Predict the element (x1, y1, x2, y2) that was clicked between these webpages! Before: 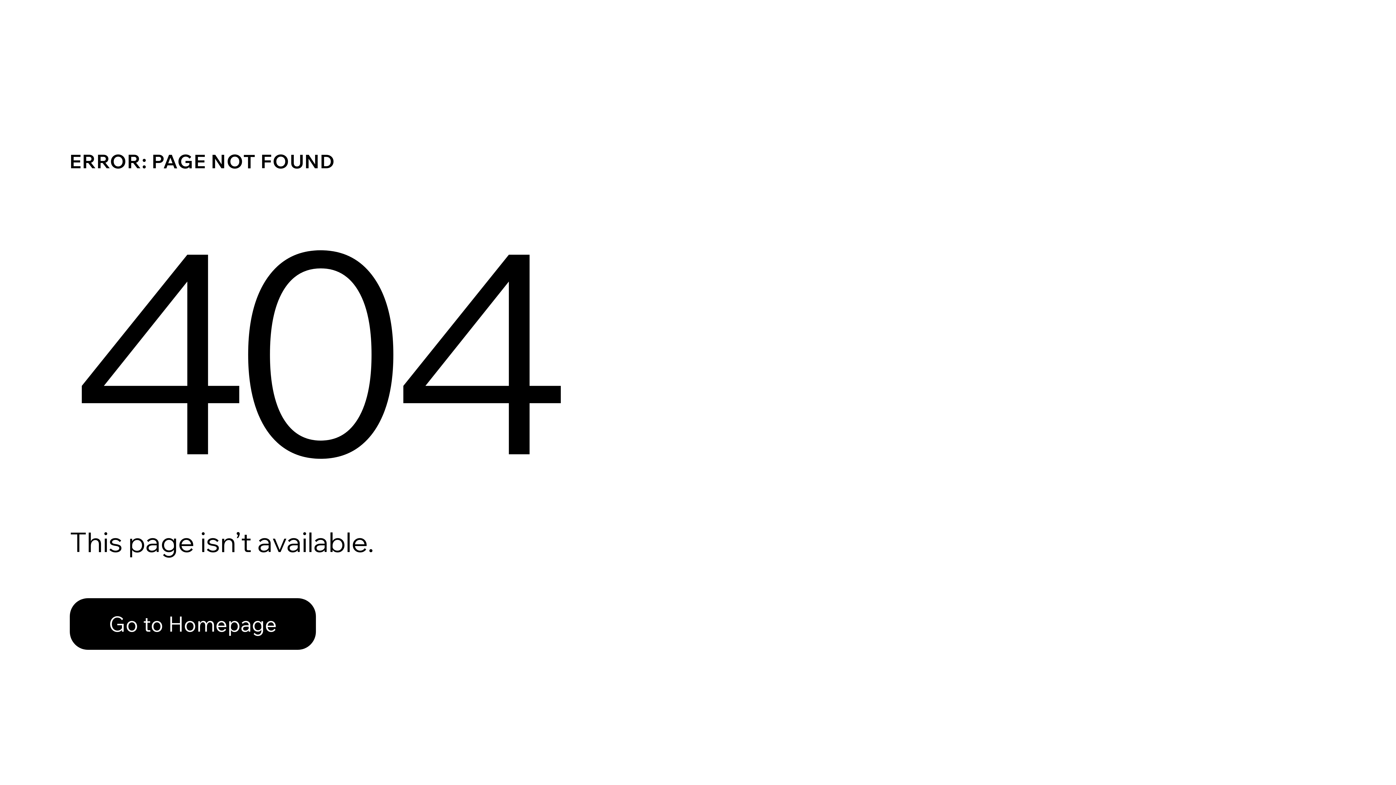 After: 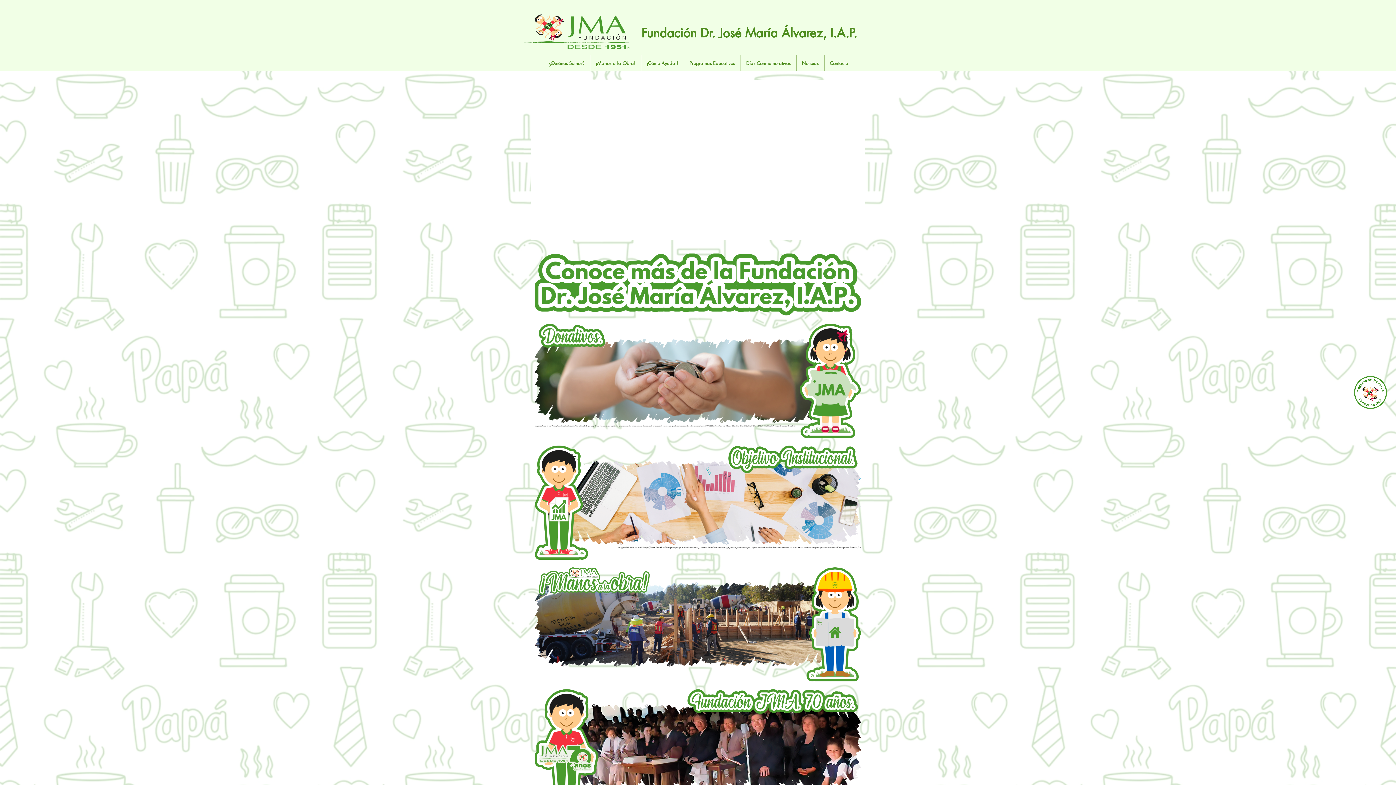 Action: label: Go to Homepage bbox: (69, 598, 316, 650)